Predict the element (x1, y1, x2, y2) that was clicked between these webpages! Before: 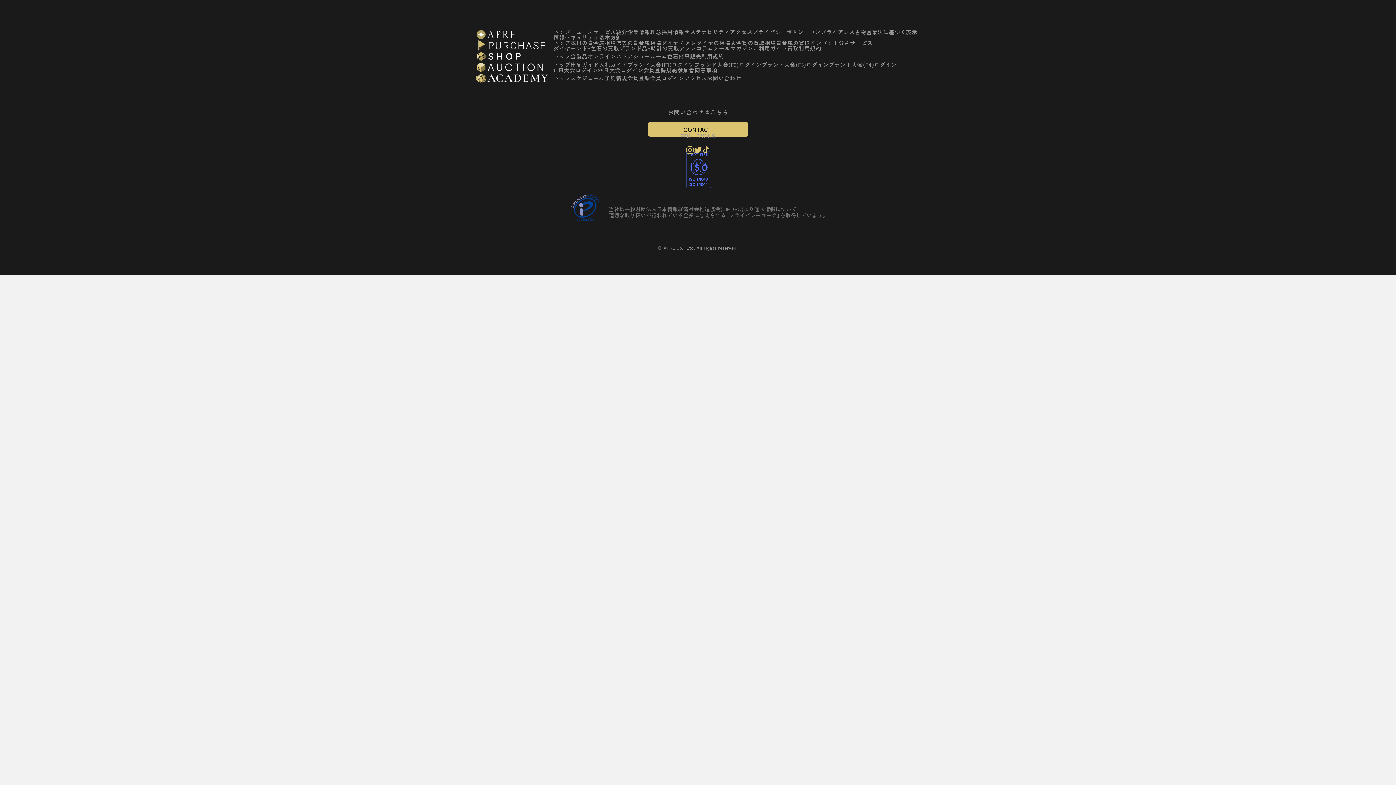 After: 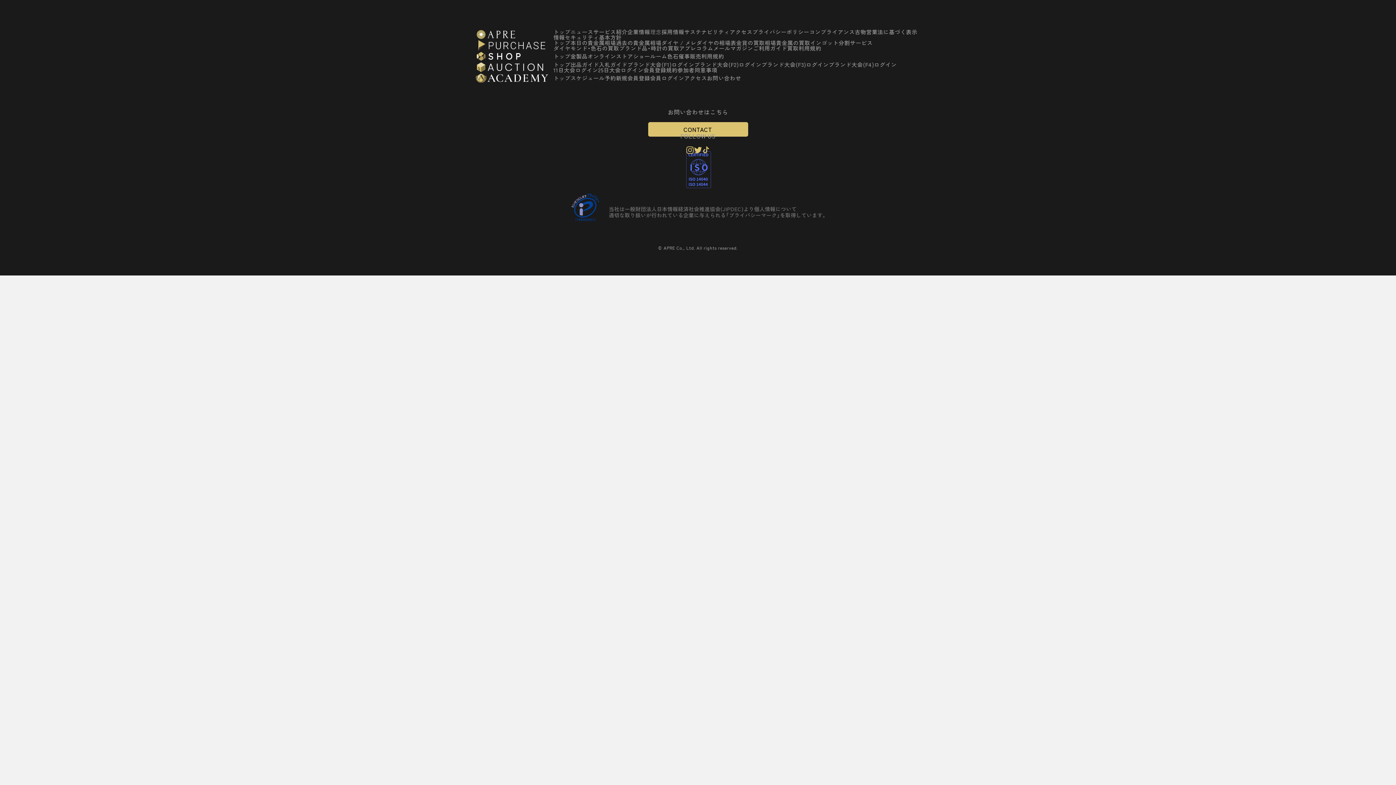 Action: label: 理念 bbox: (650, 29, 661, 34)